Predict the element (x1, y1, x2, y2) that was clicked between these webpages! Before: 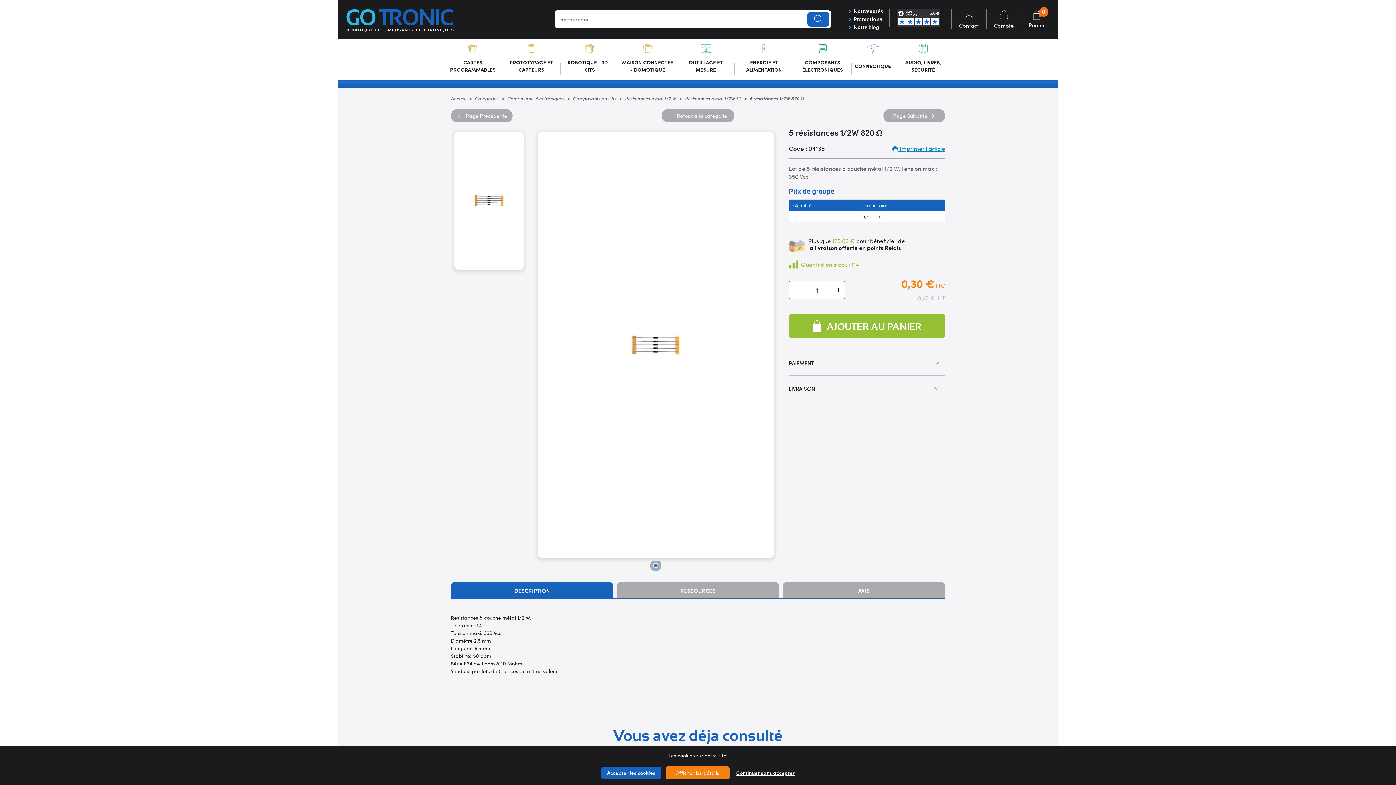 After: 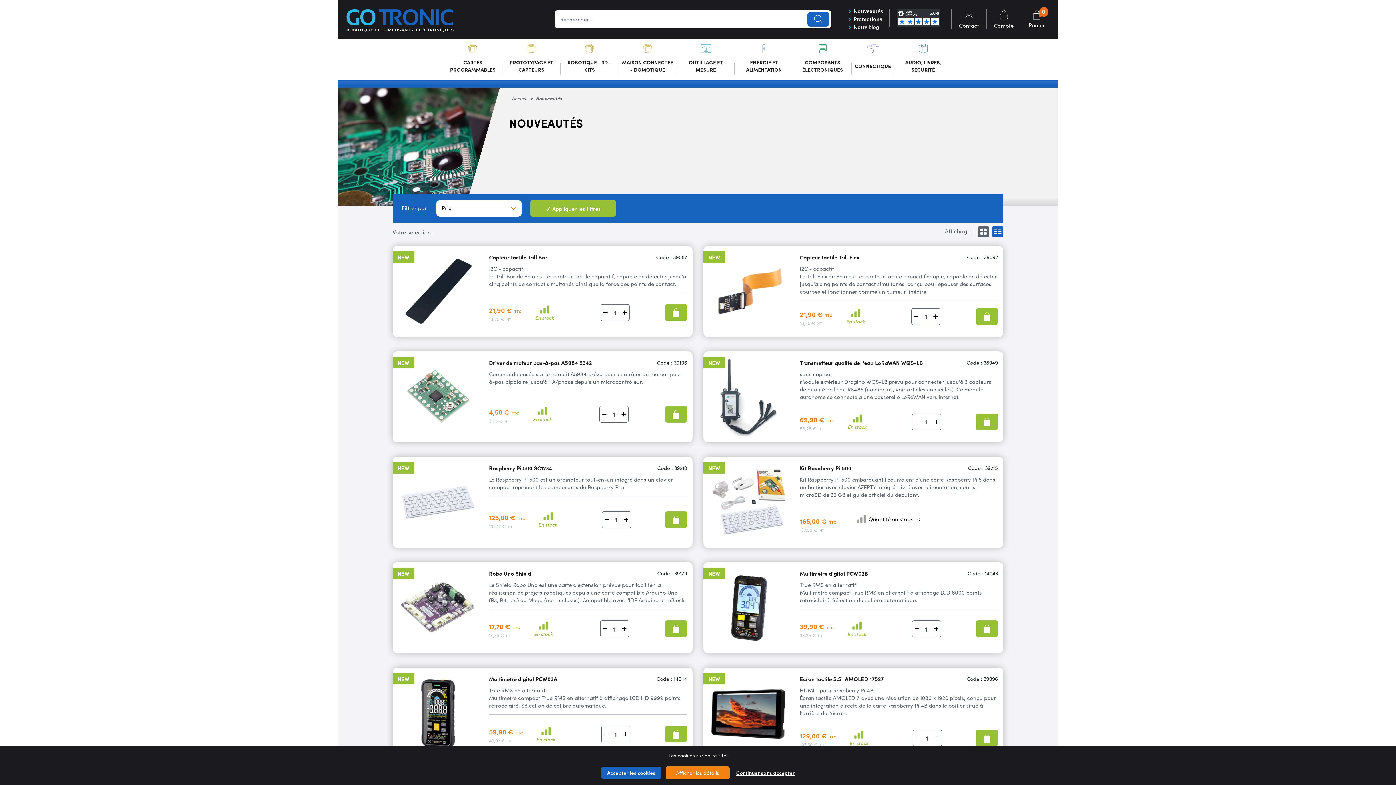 Action: bbox: (847, 8, 883, 14) label:  Nouveautés